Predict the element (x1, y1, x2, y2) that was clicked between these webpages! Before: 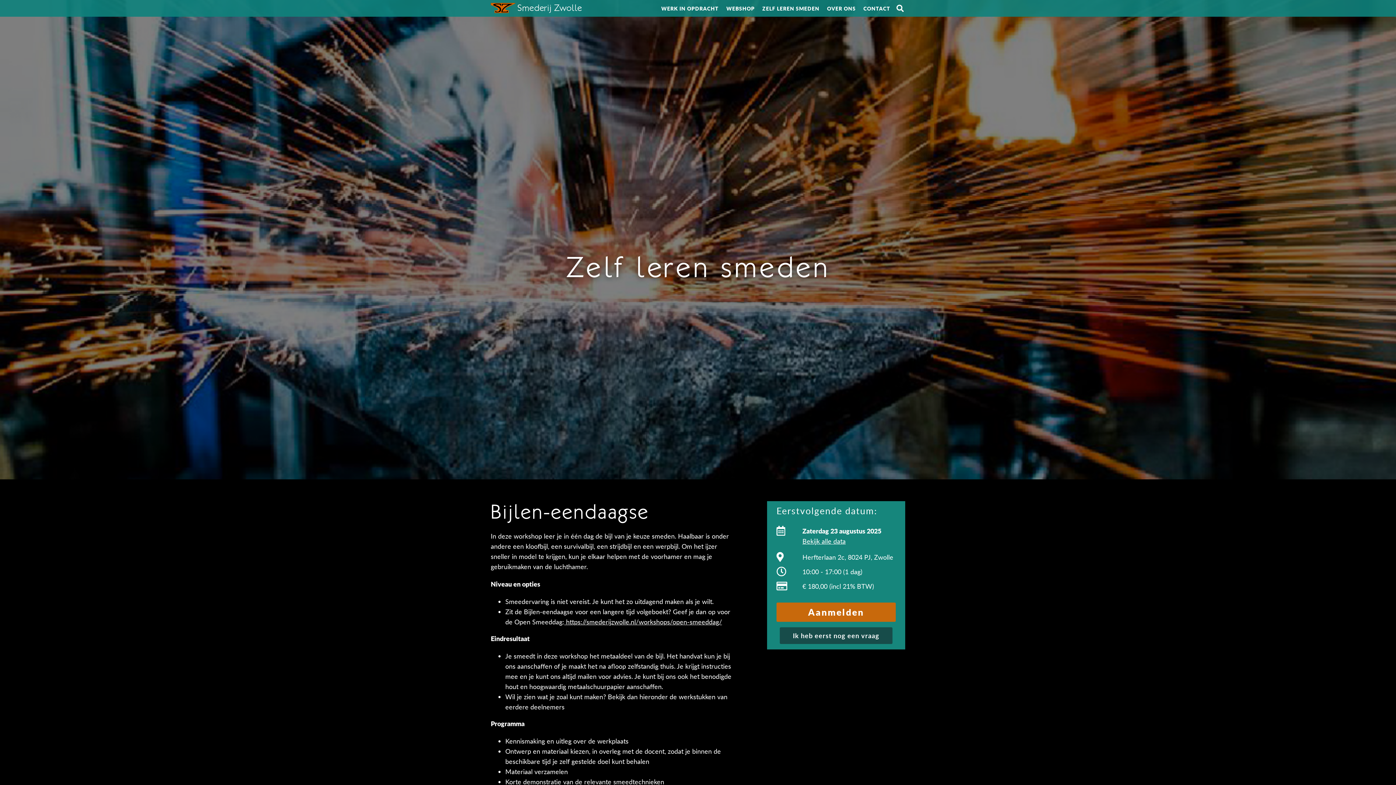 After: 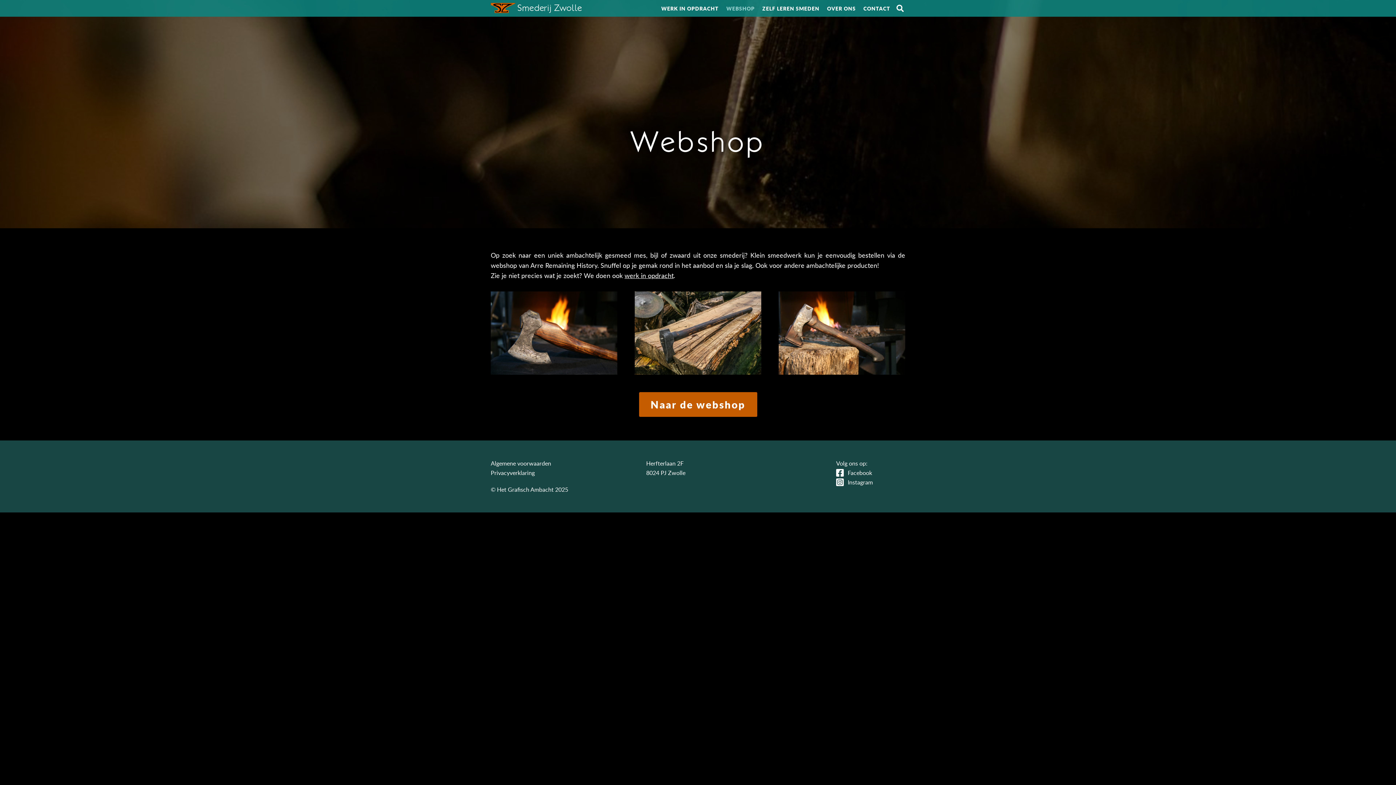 Action: label: WEBSHOP bbox: (725, 0, 756, 16)